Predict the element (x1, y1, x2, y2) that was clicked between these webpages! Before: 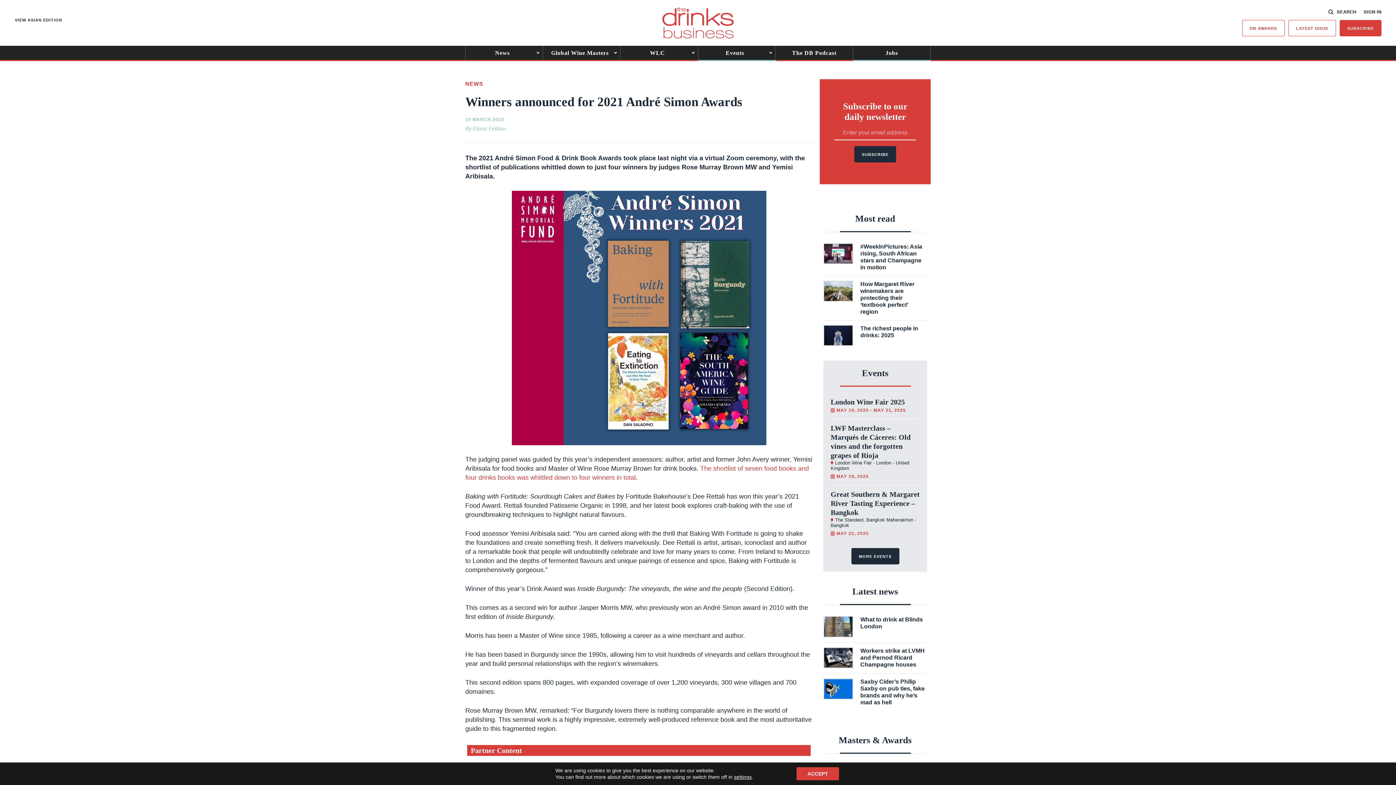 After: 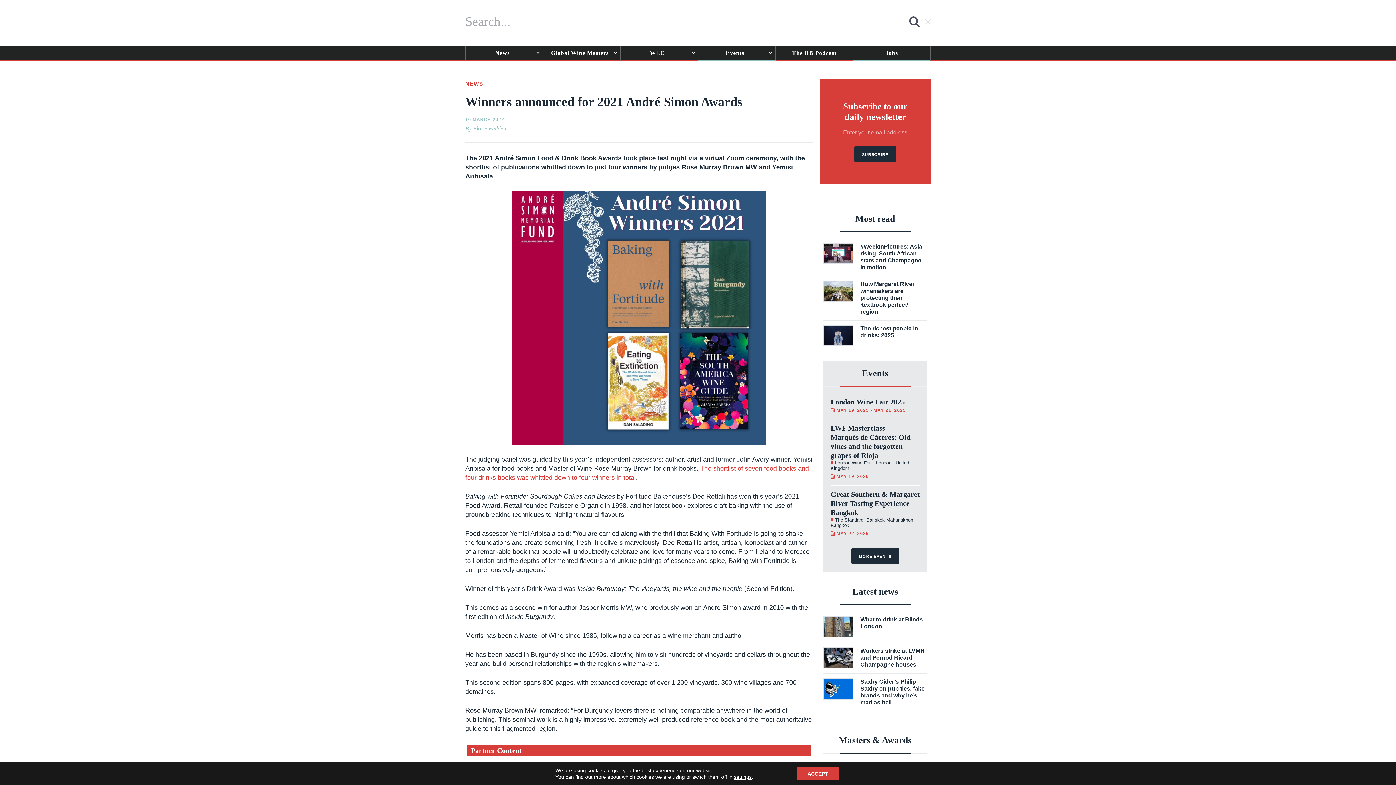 Action: label:  SEARCH bbox: (1328, 9, 1356, 14)